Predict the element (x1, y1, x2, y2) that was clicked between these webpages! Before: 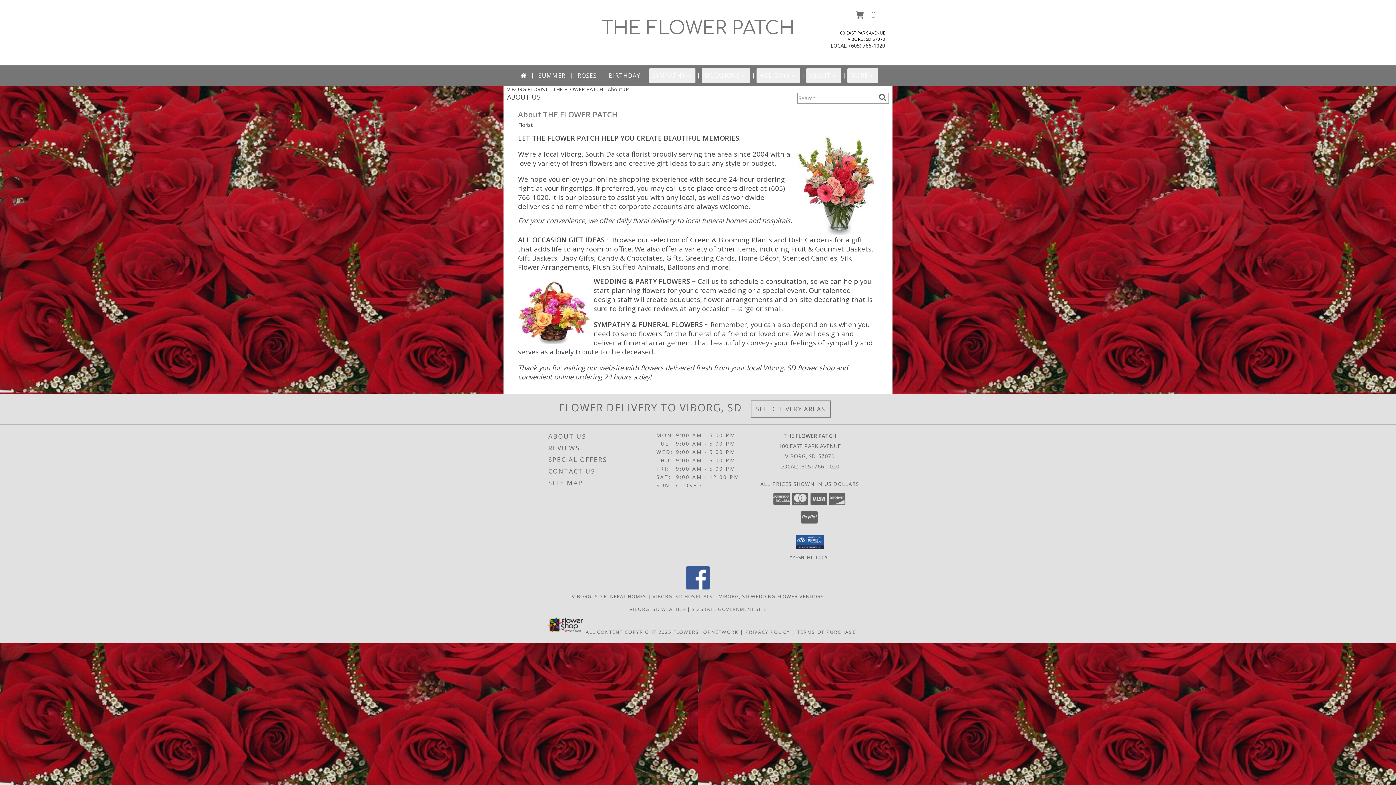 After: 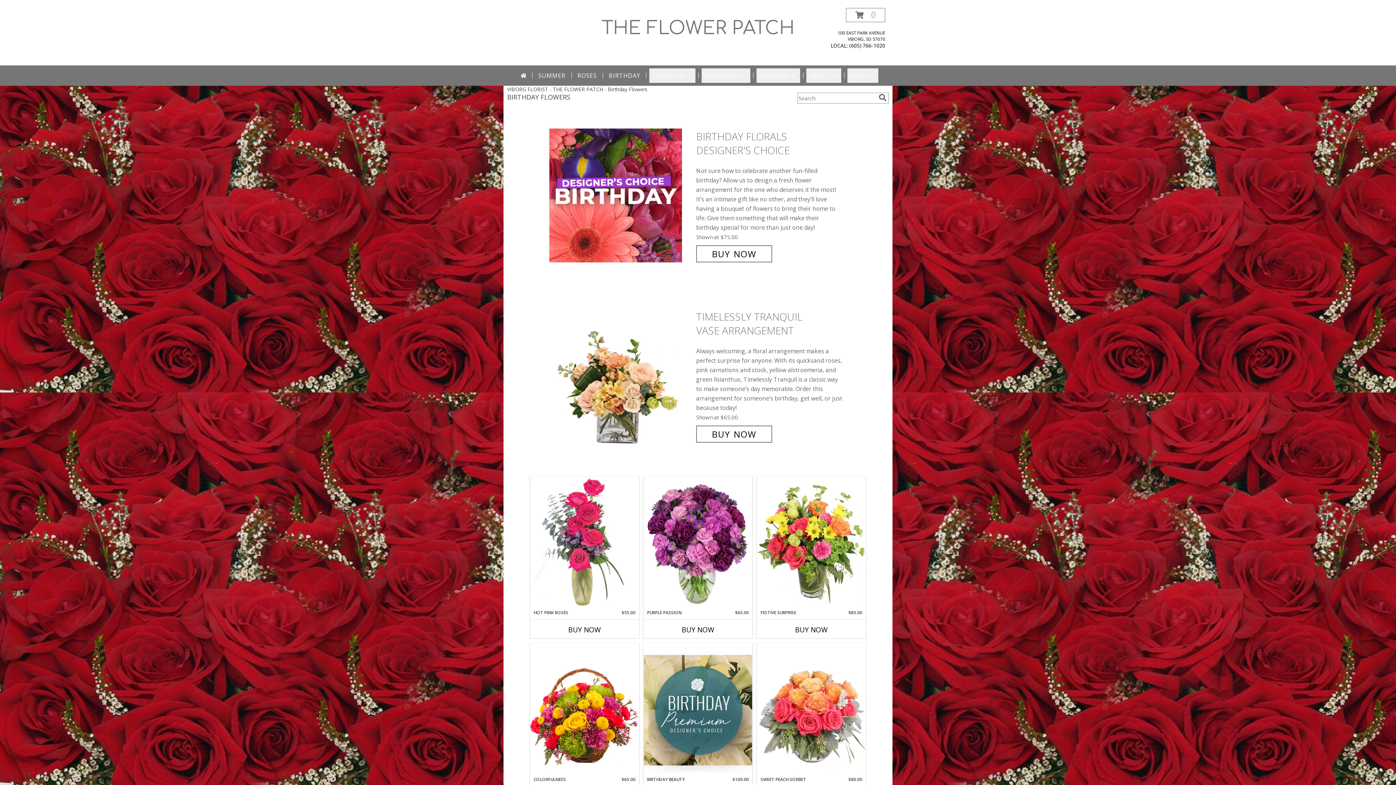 Action: label: BIRTHDAY bbox: (606, 68, 643, 82)